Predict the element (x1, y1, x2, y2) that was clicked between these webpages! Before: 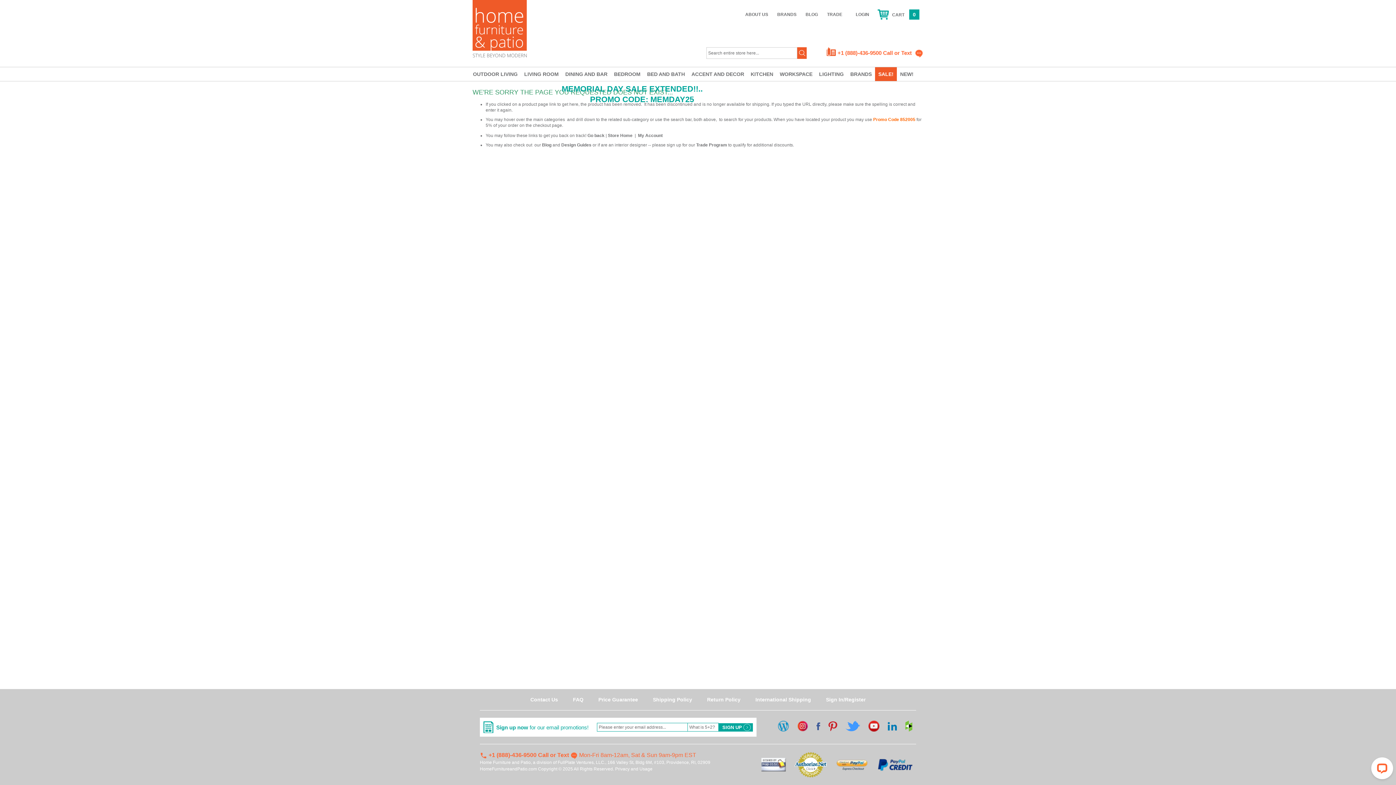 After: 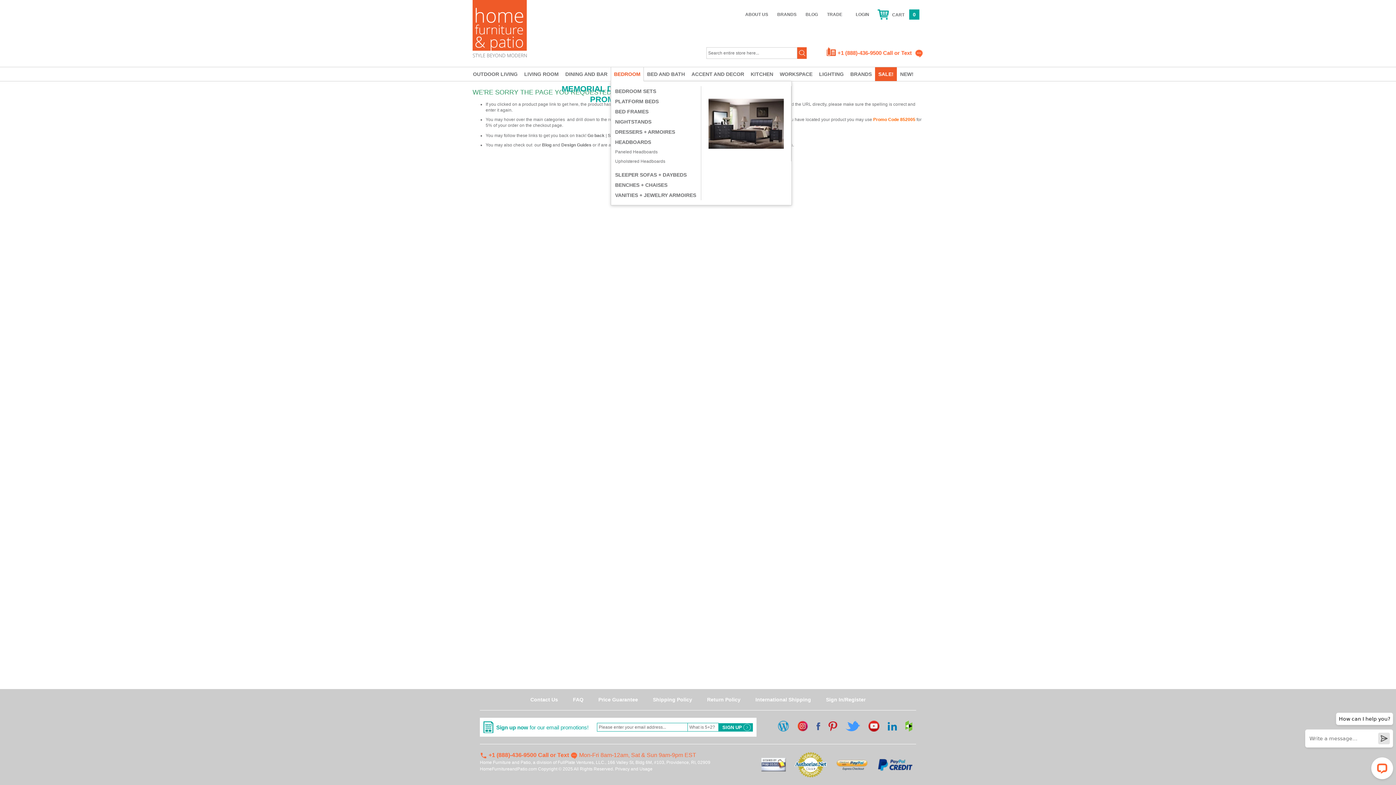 Action: bbox: (610, 67, 644, 81) label: BEDROOM